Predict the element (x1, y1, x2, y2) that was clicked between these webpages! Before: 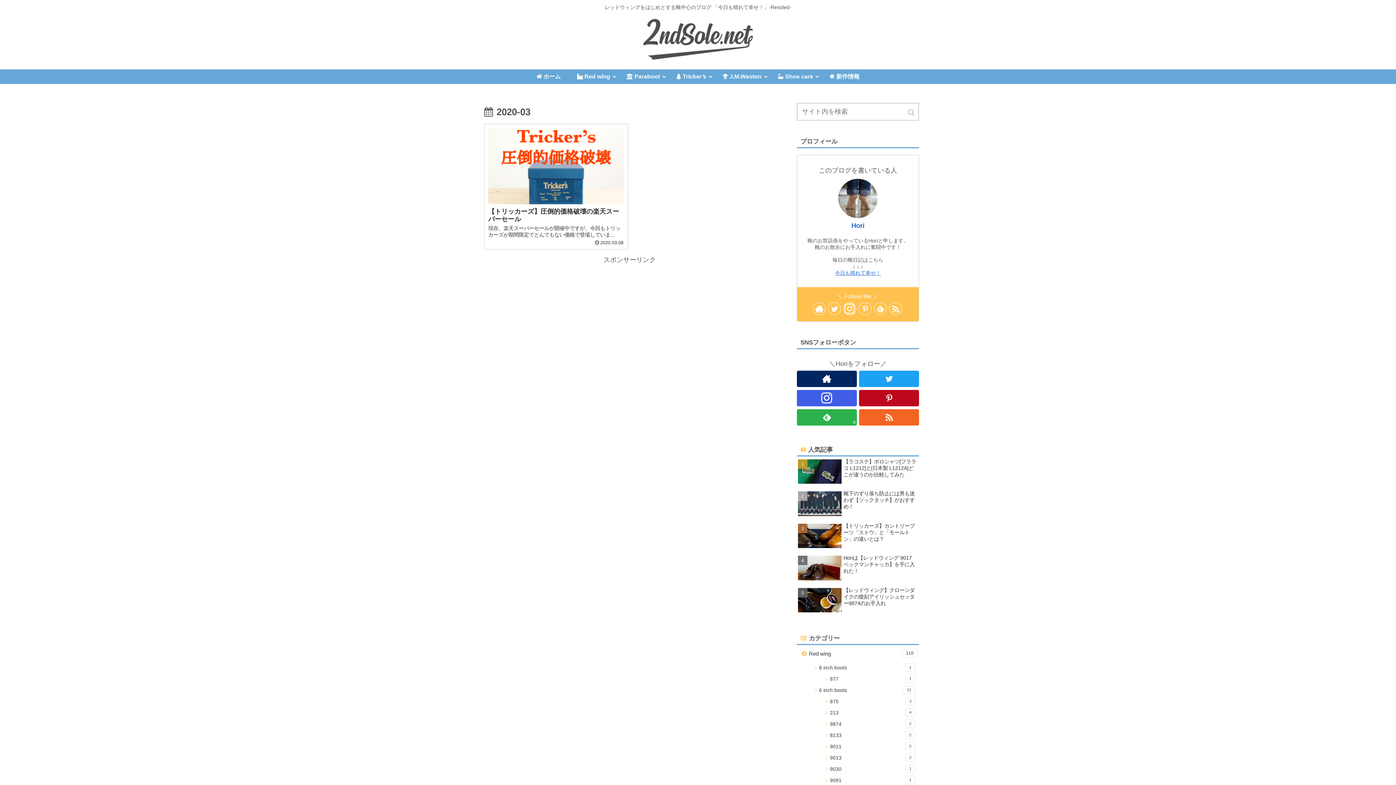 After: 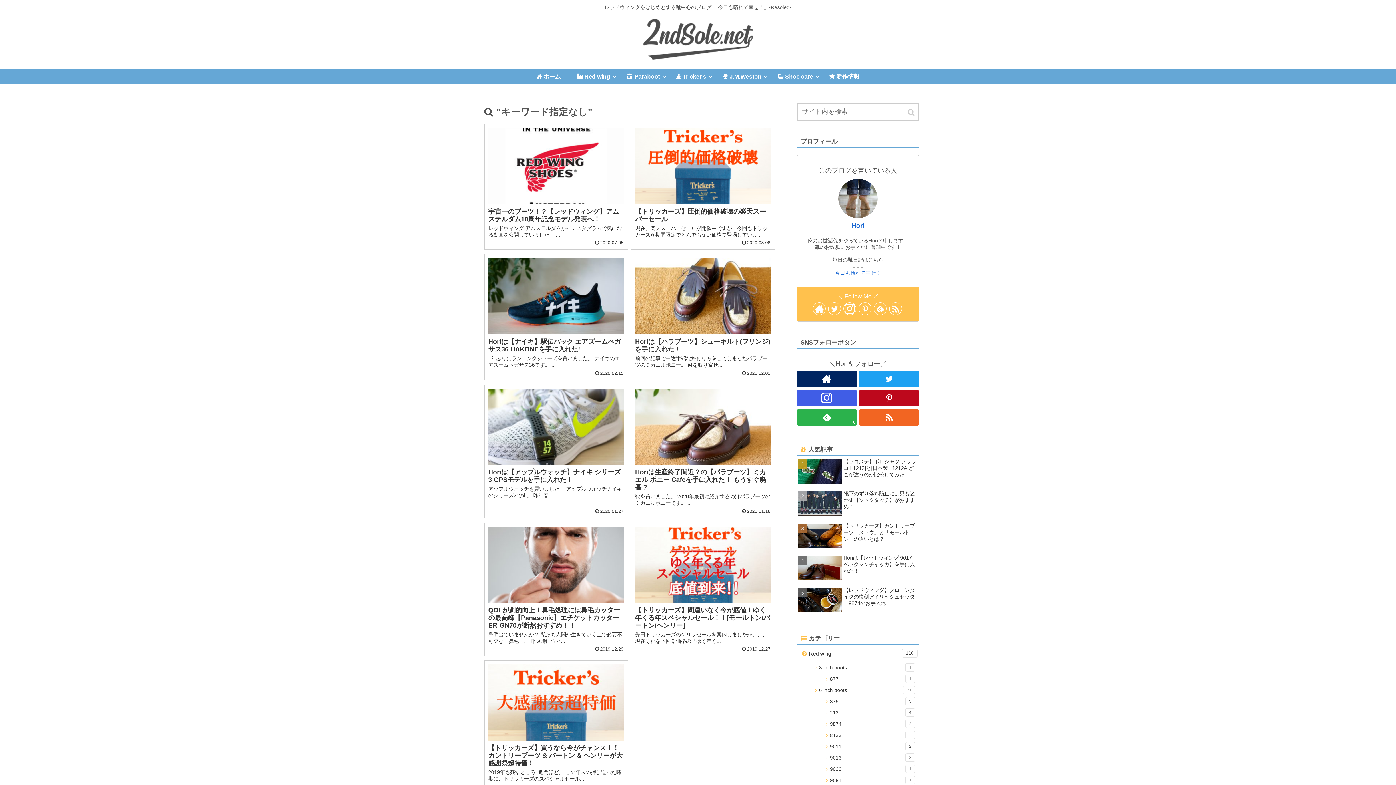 Action: bbox: (905, 103, 918, 121) label: button